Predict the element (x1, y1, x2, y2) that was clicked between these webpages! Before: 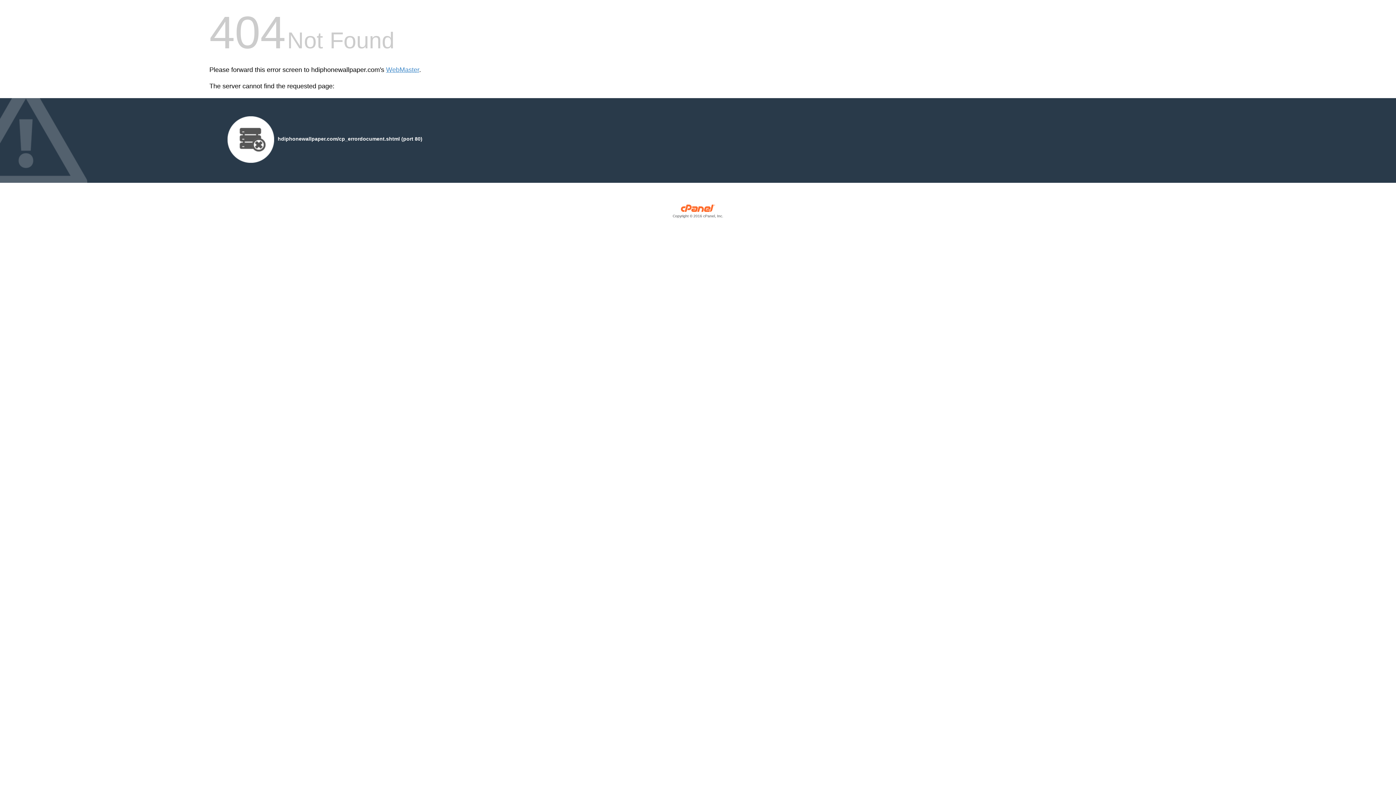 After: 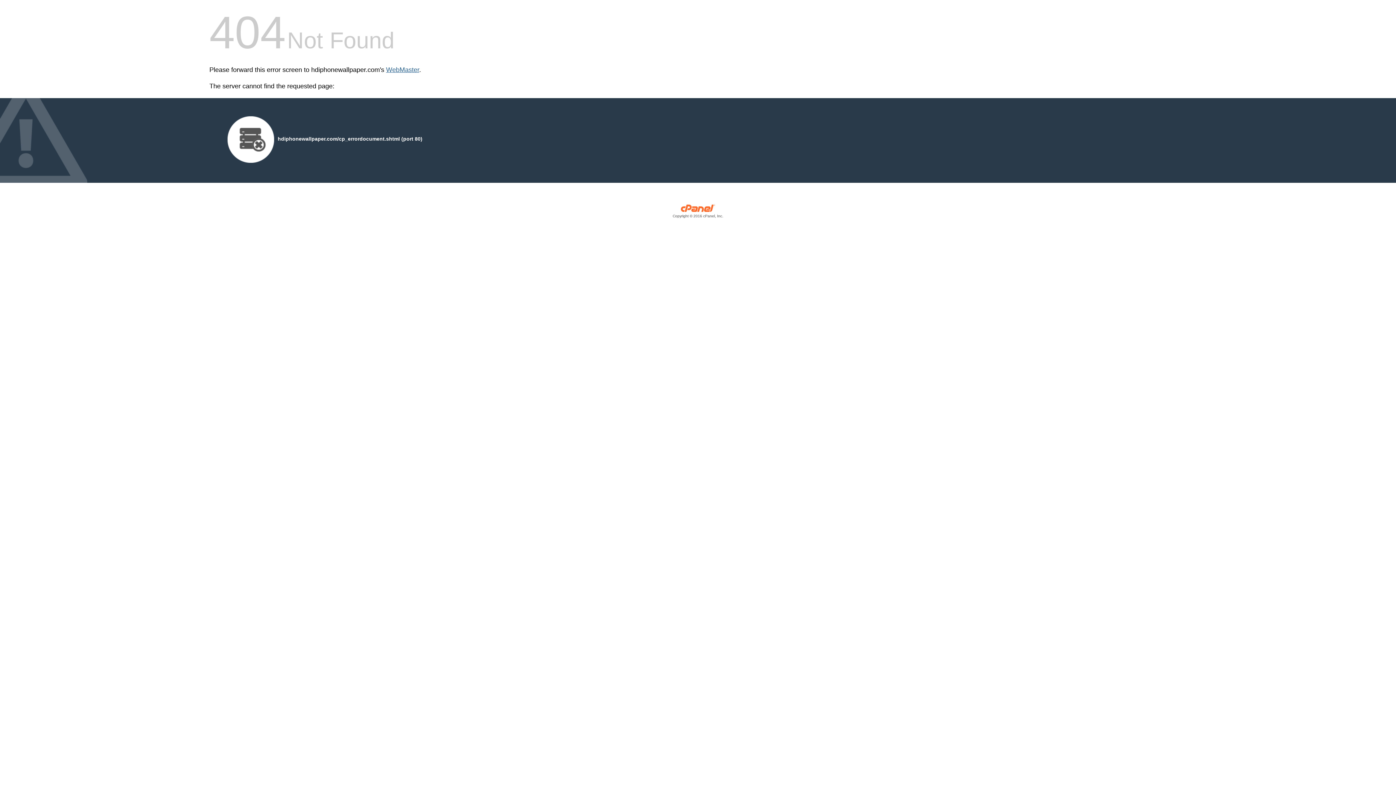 Action: label: WebMaster bbox: (386, 66, 419, 73)